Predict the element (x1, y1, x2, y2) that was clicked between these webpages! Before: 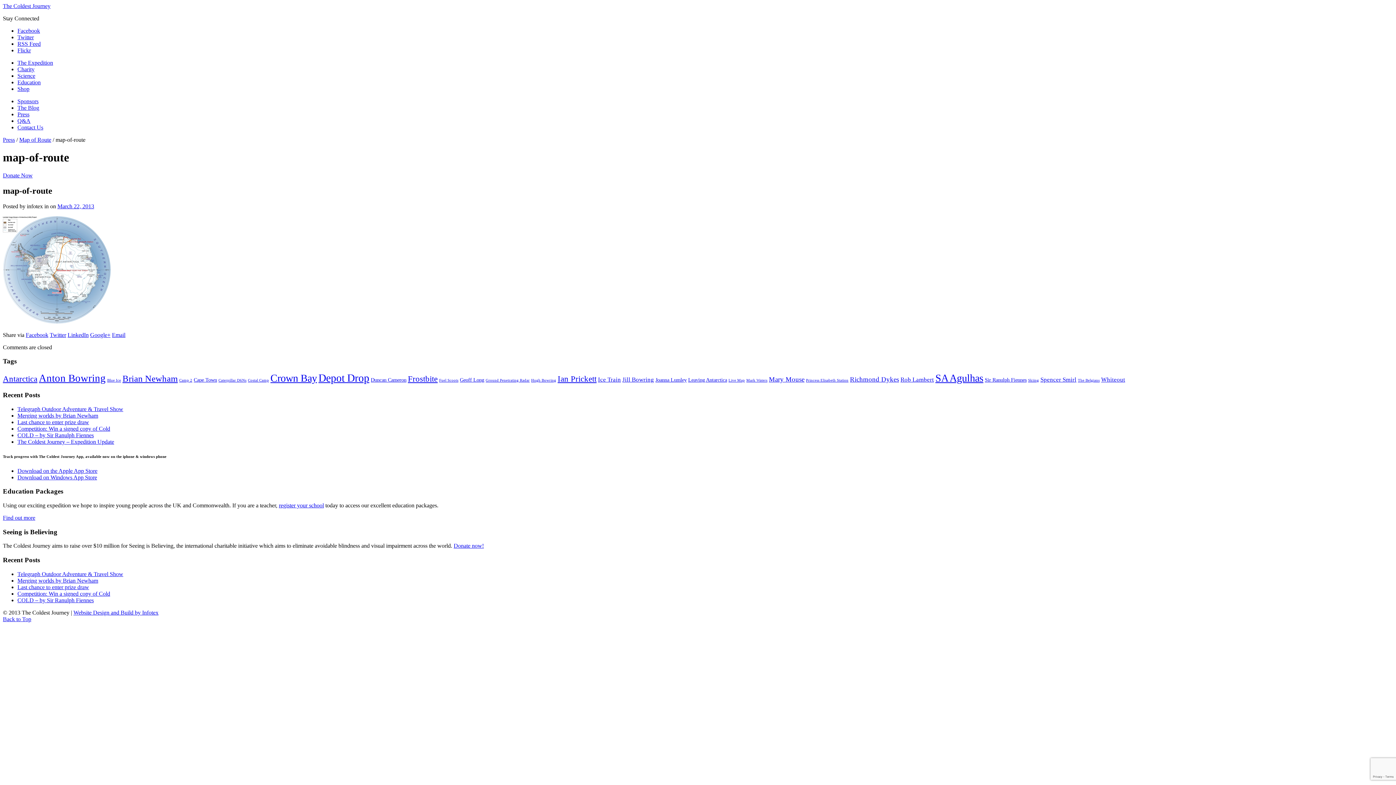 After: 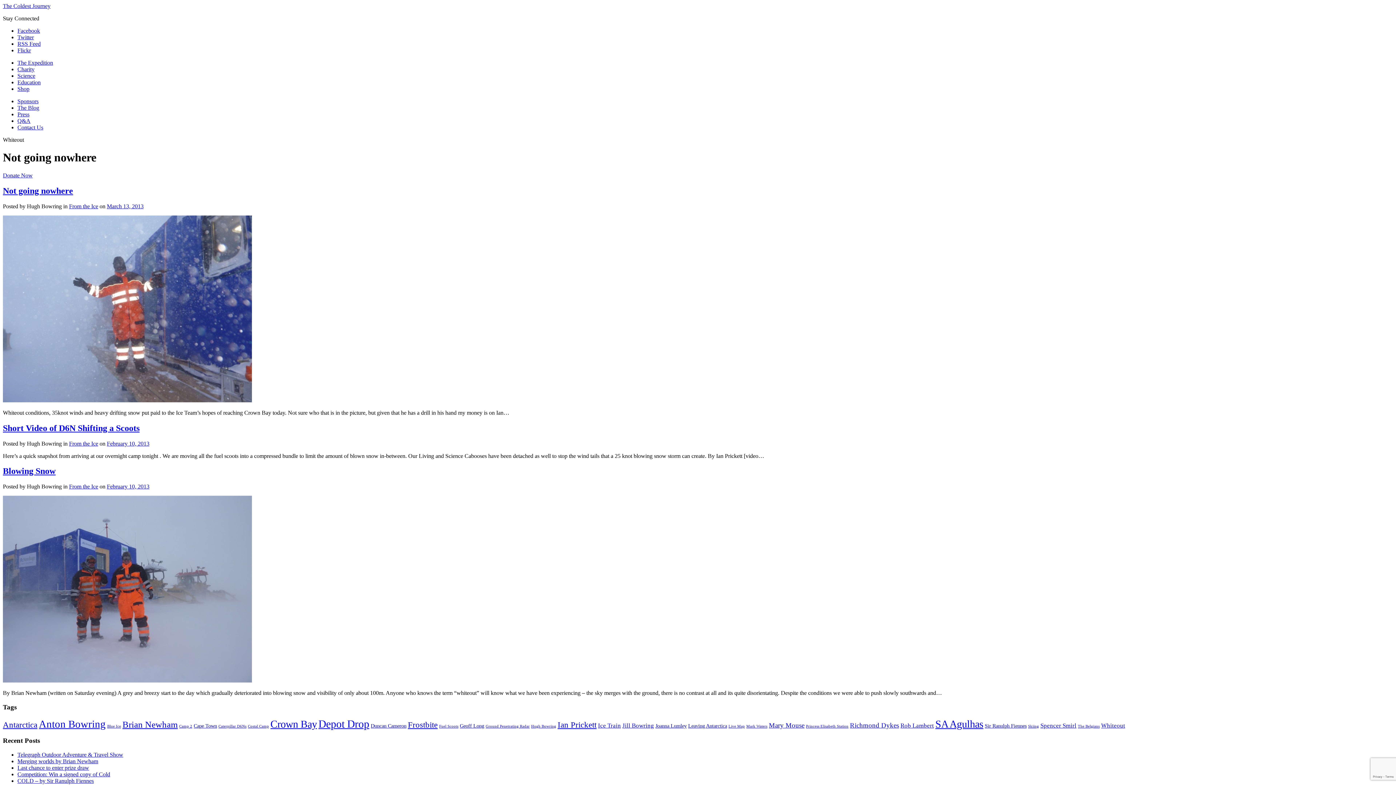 Action: label: Whiteout (3 items) bbox: (1101, 376, 1125, 383)